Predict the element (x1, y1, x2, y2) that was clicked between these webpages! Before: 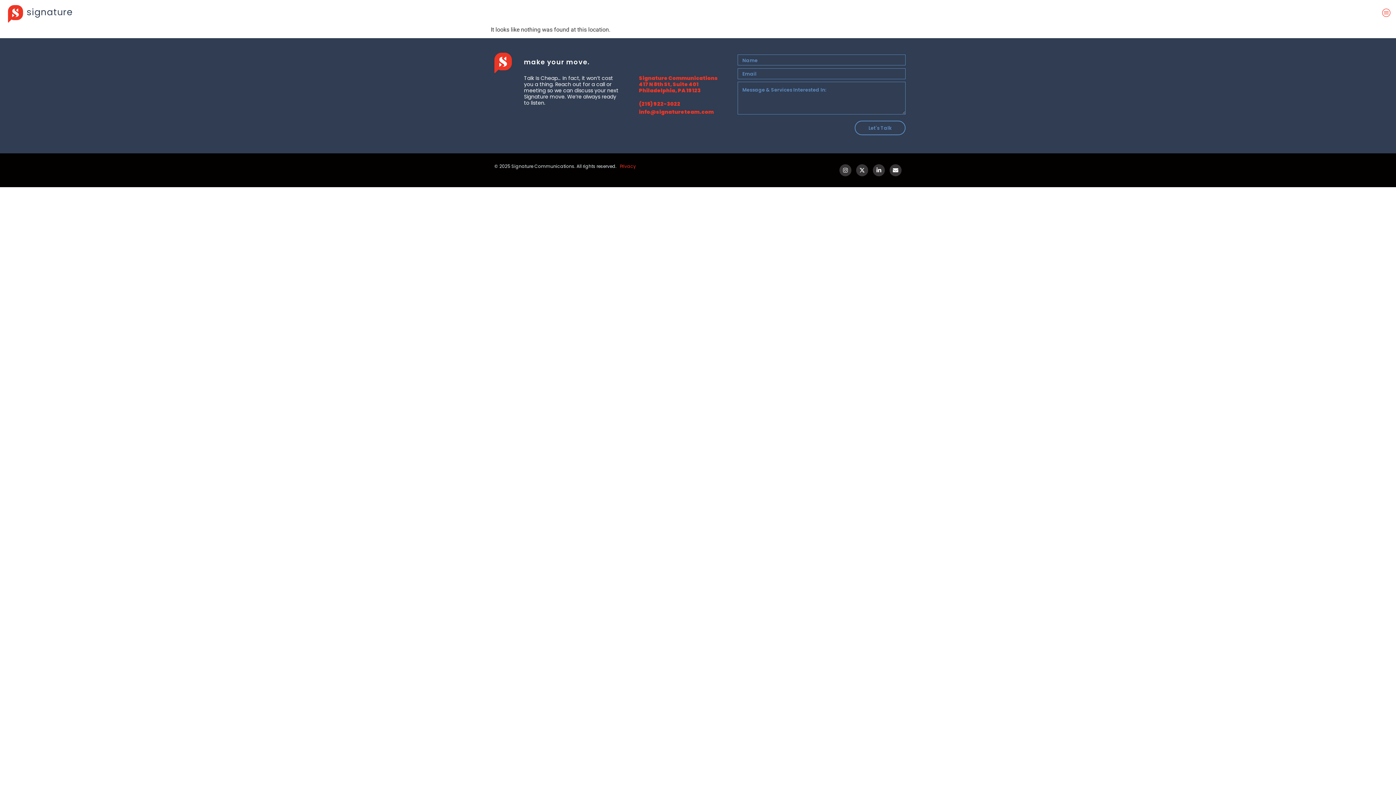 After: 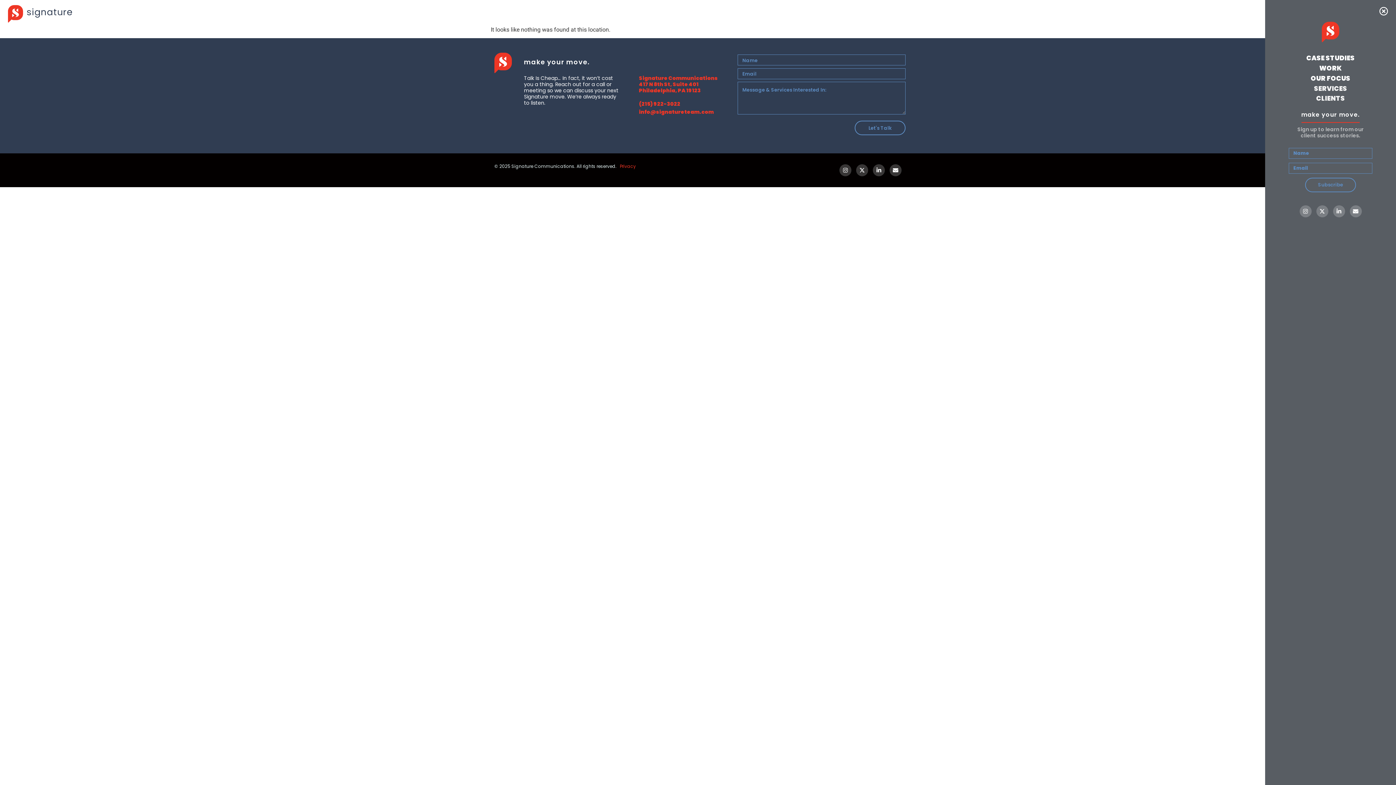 Action: label: offcanvas-menu bbox: (1380, 6, 1396, 19)